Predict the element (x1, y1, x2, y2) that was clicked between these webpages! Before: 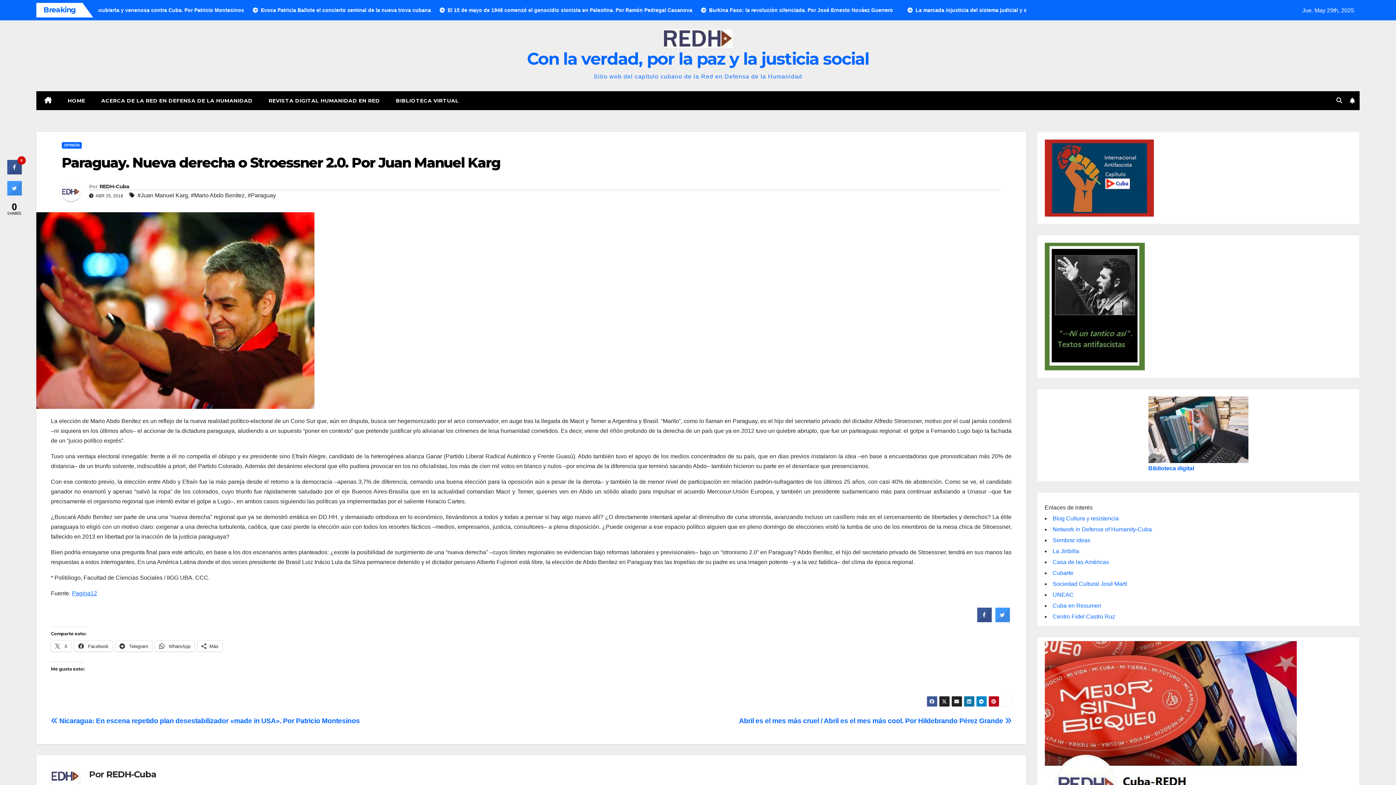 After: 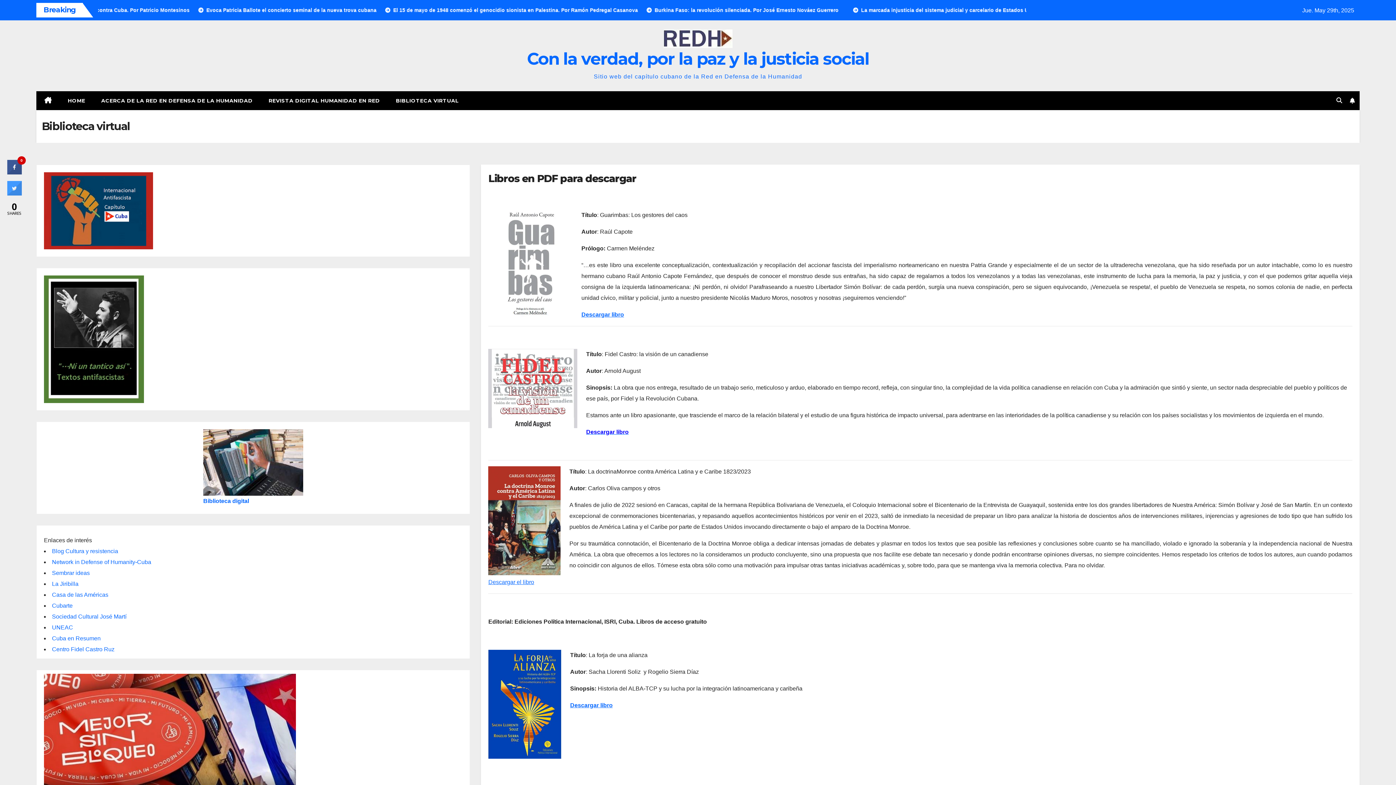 Action: label: Biblioteca digital bbox: (1148, 465, 1194, 471)